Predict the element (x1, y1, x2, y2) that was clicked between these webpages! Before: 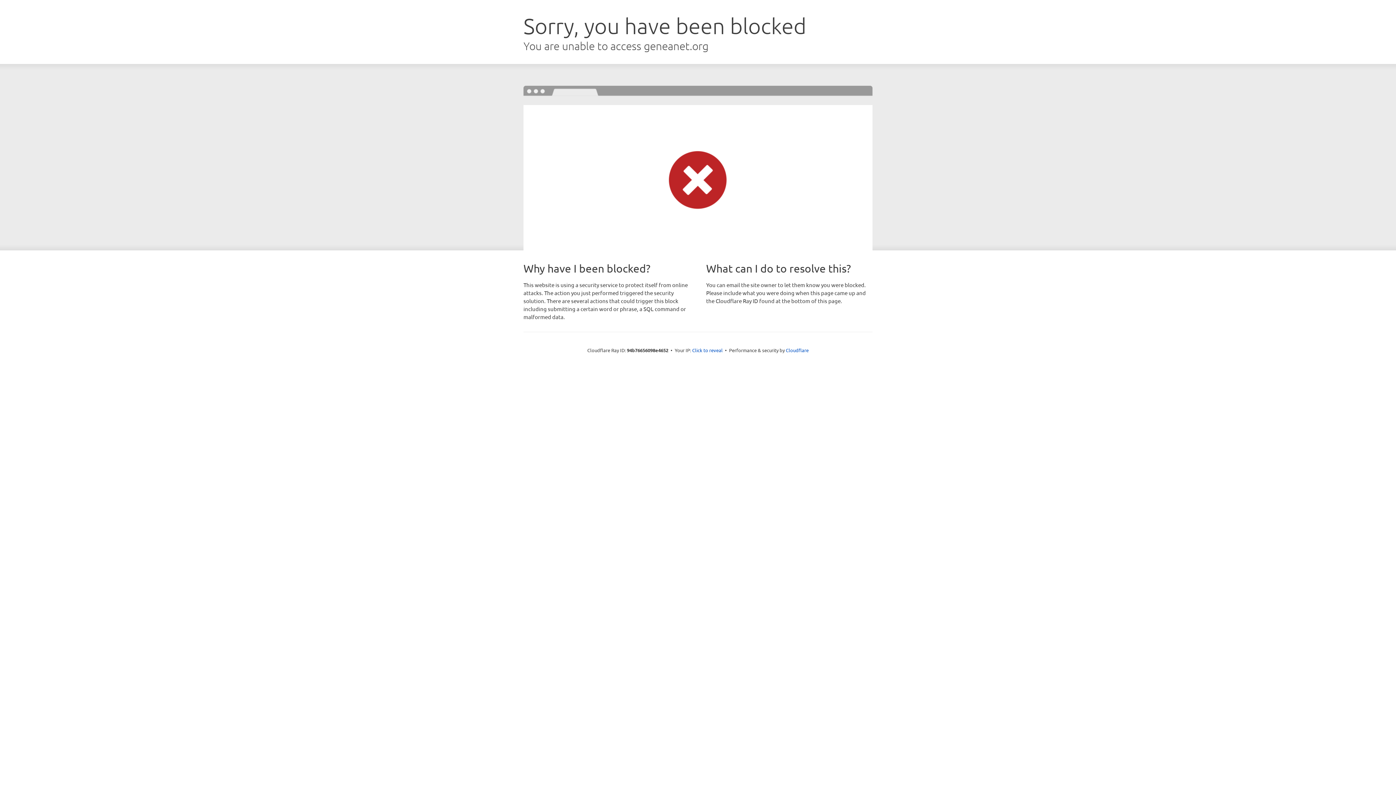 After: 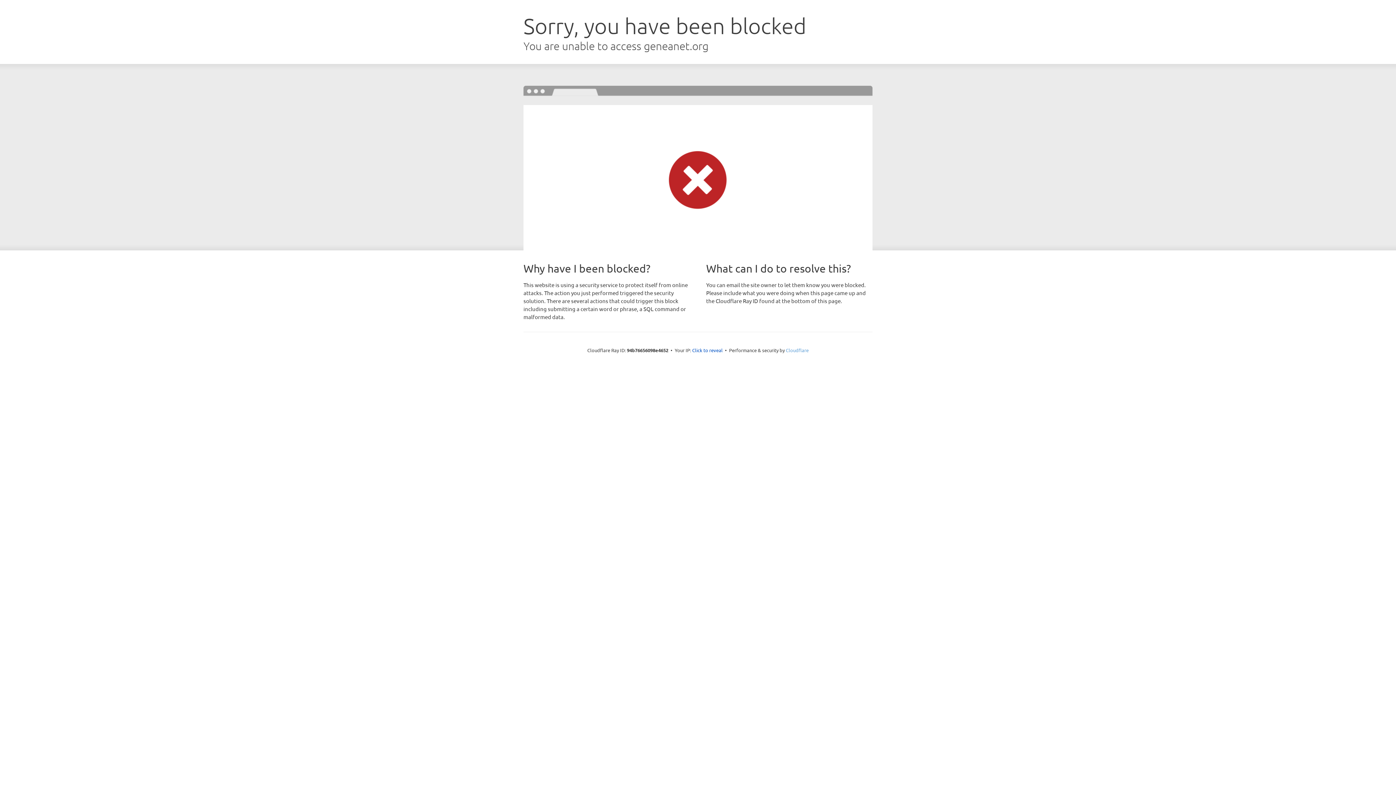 Action: bbox: (786, 347, 808, 353) label: Cloudflare